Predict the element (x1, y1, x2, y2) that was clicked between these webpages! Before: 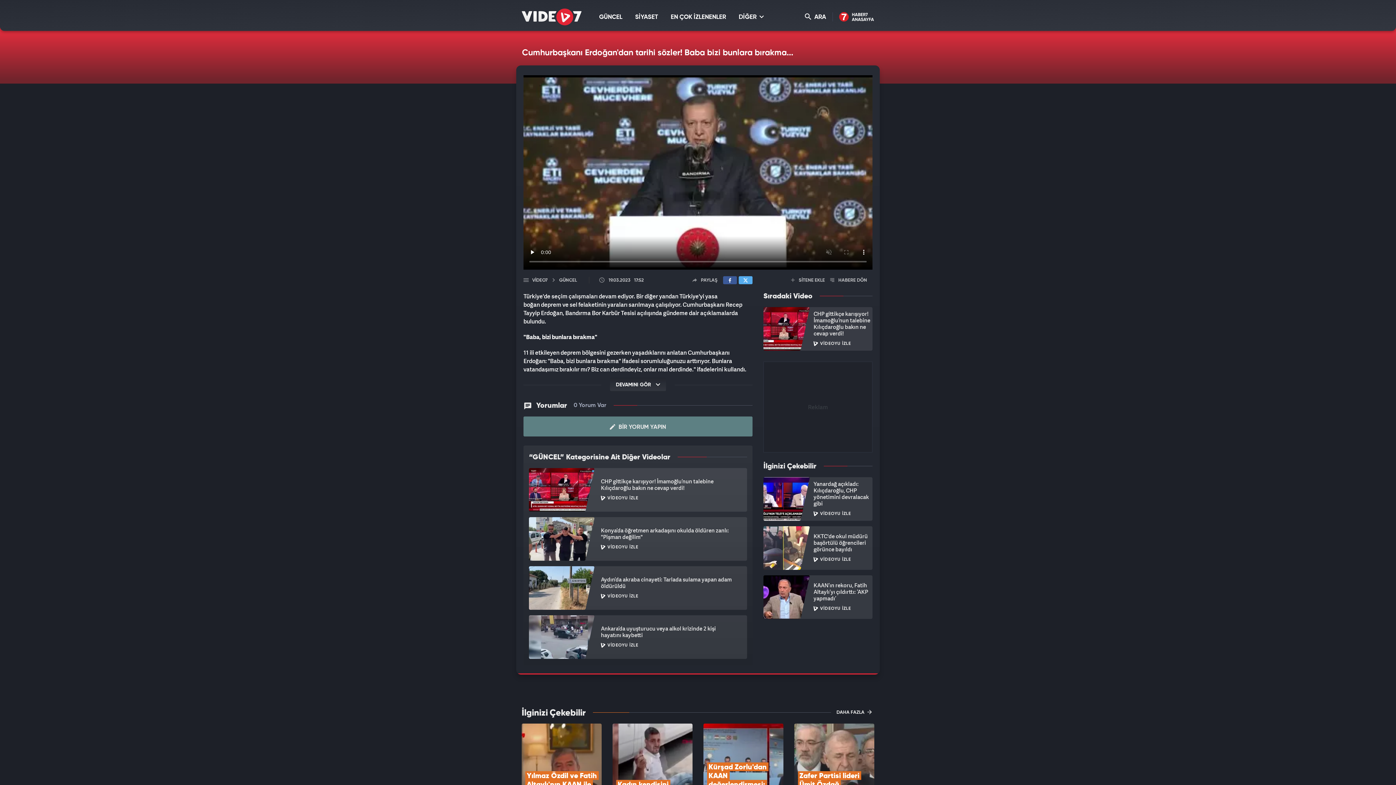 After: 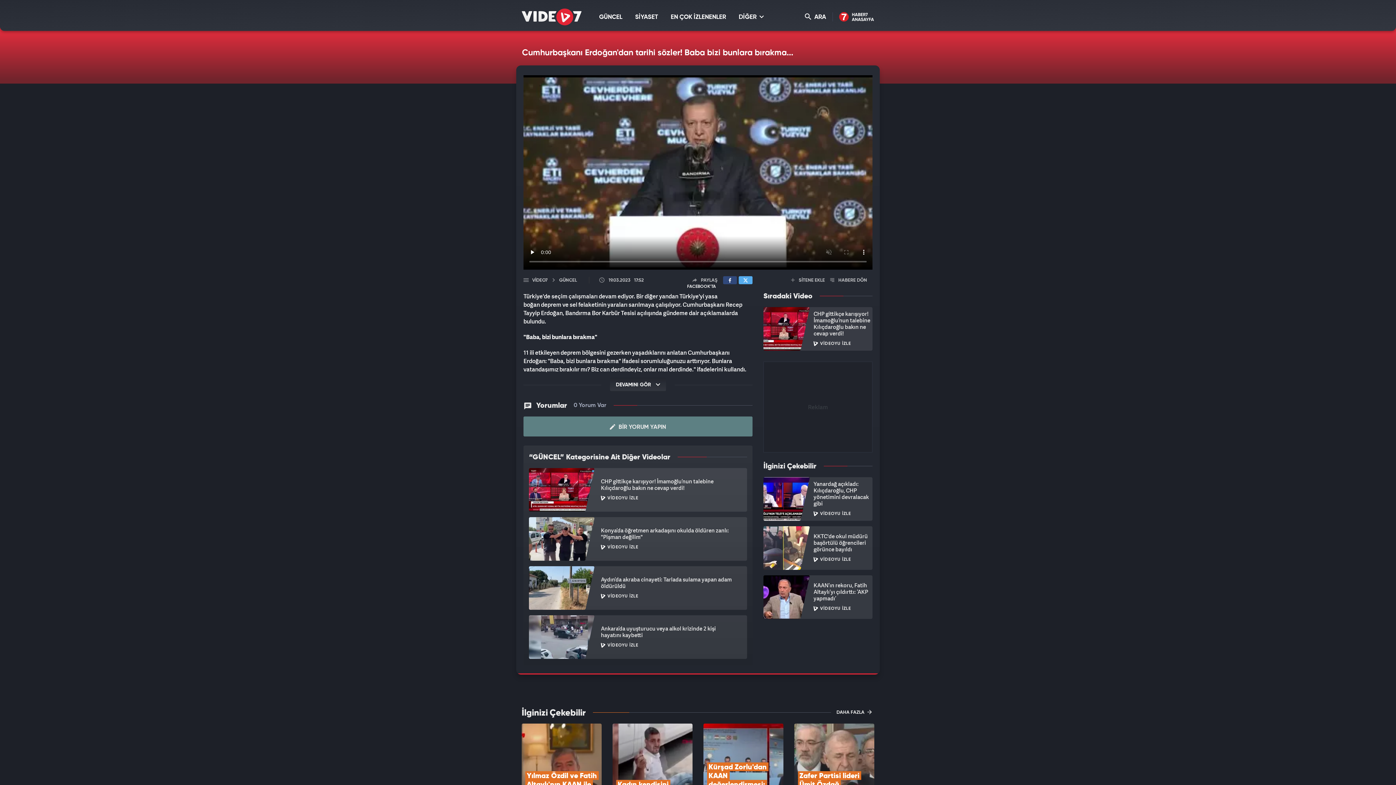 Action: bbox: (723, 276, 737, 284)